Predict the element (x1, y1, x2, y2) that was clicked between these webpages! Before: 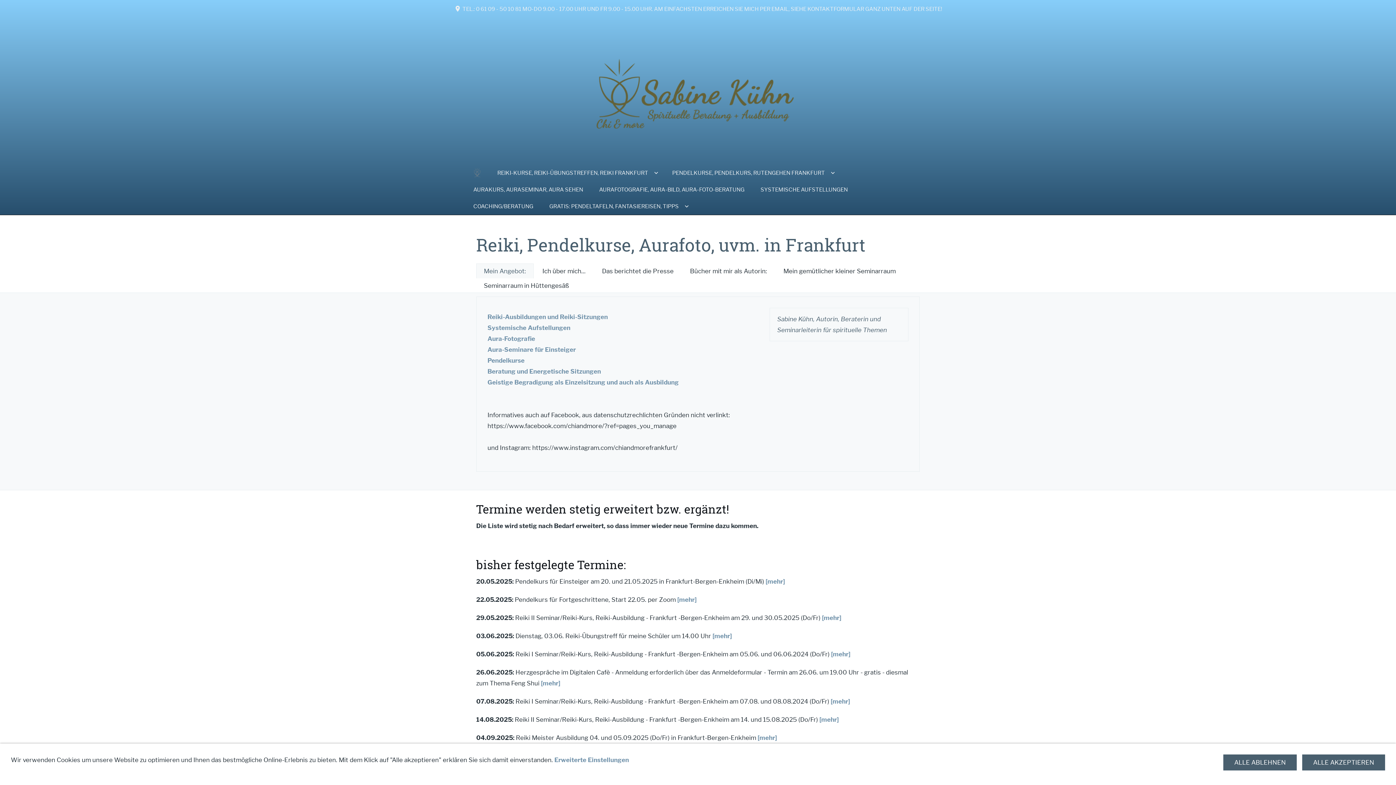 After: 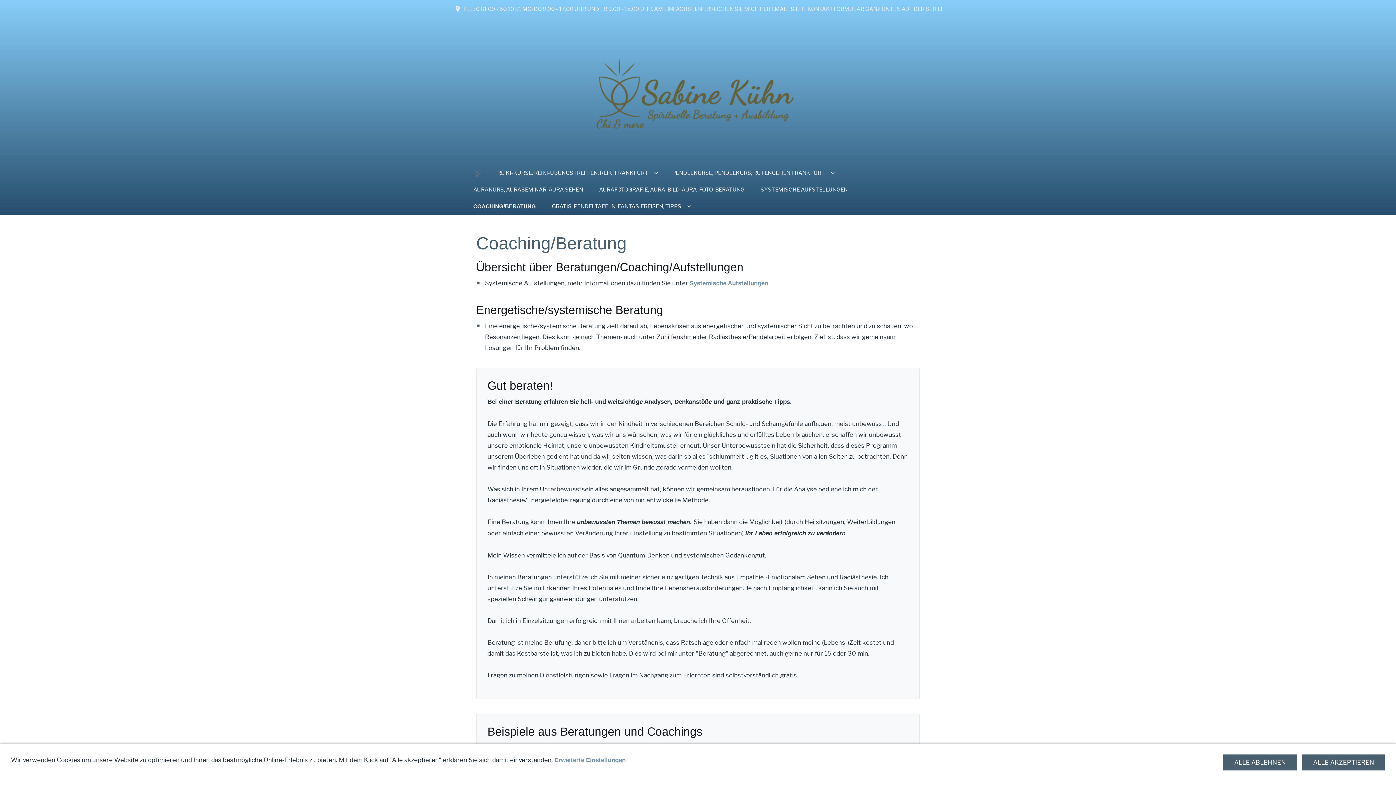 Action: label: Beratung und Energetische Sitzungen bbox: (487, 368, 601, 375)